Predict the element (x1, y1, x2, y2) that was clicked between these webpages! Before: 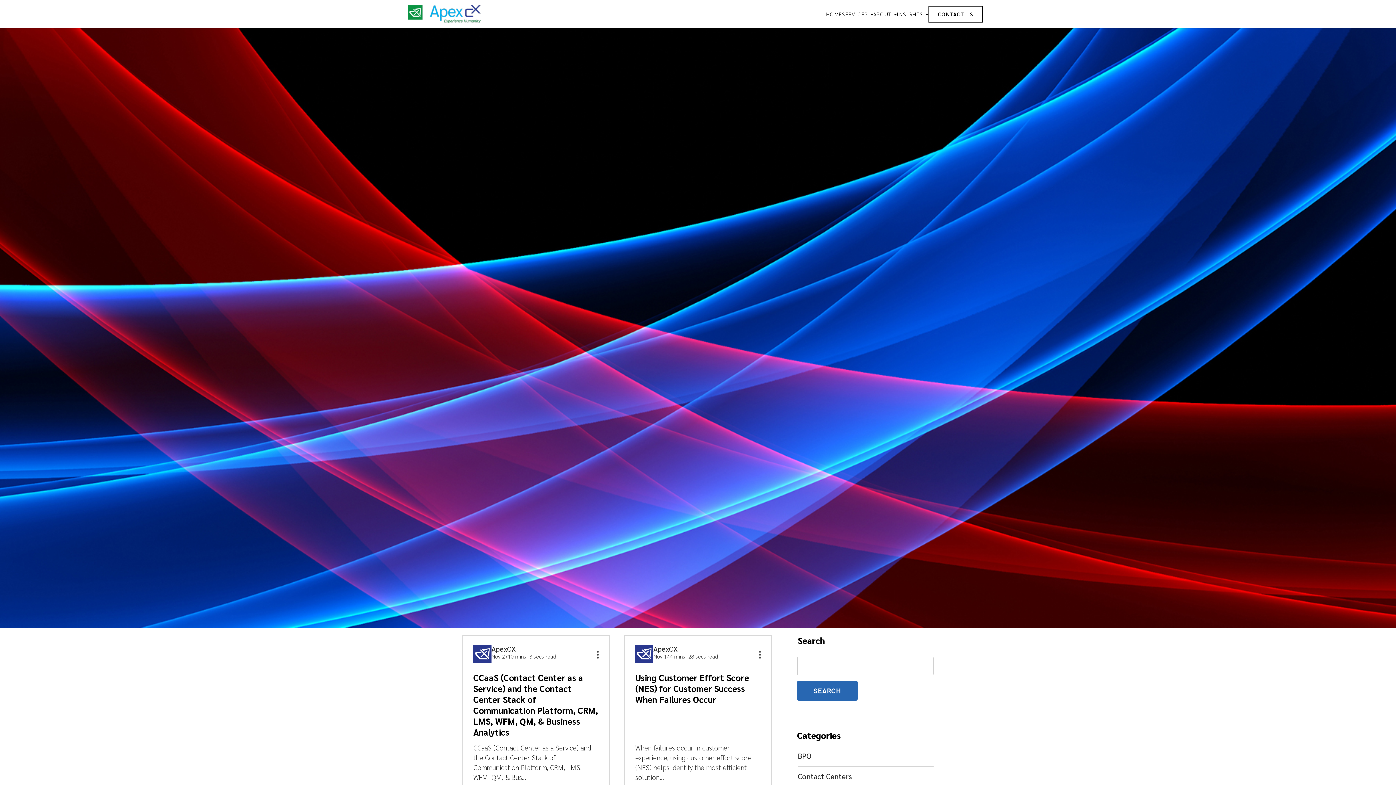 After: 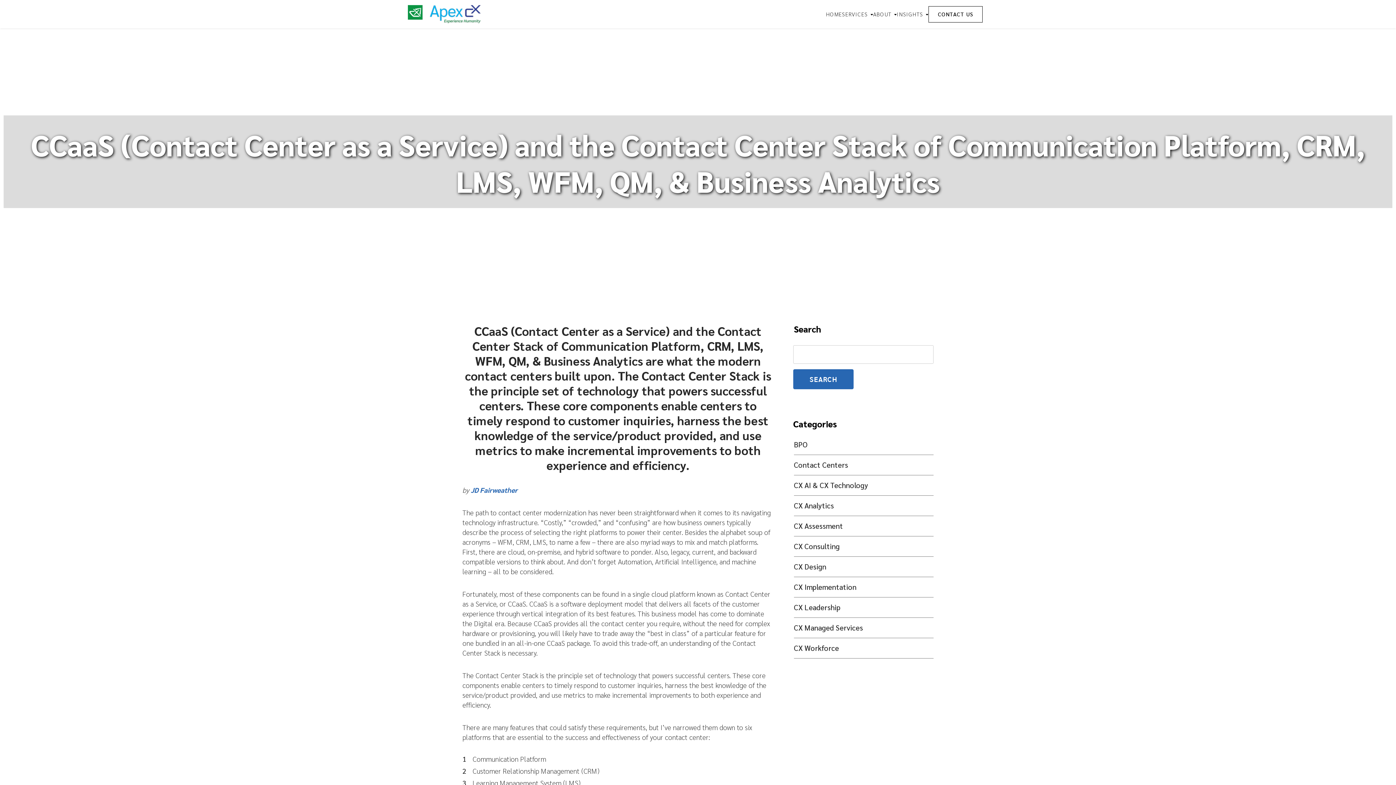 Action: bbox: (473, 648, 491, 657)